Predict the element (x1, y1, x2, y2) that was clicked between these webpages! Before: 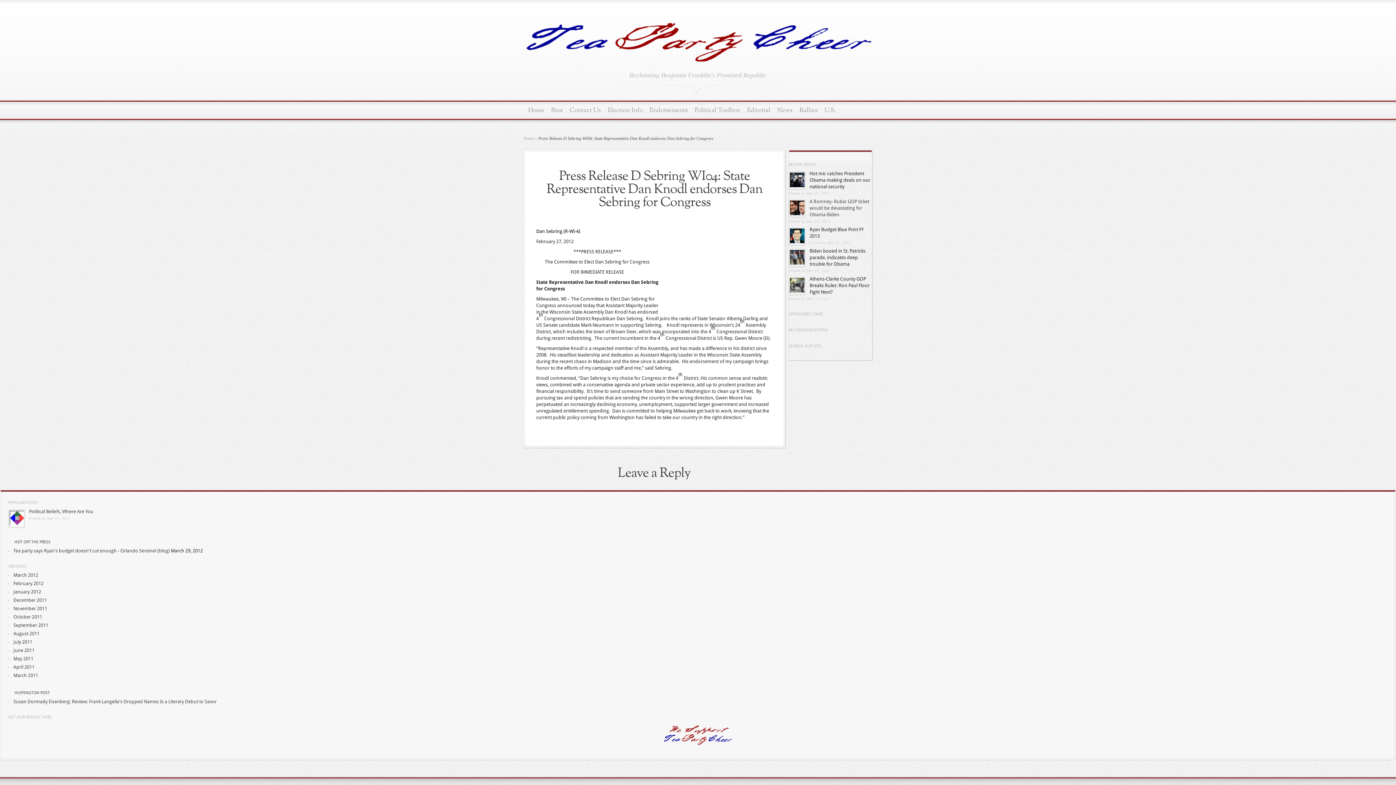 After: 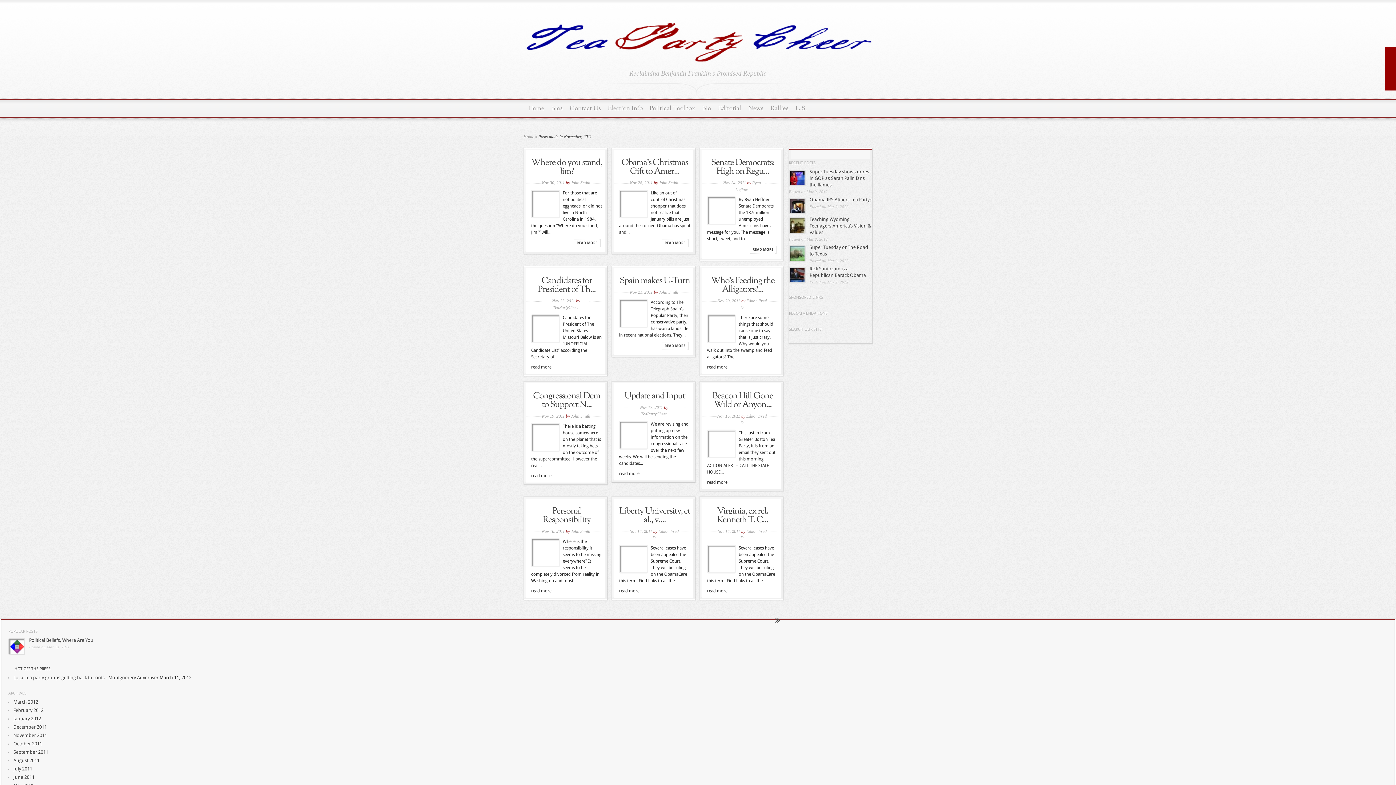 Action: bbox: (13, 606, 47, 611) label: November 2011